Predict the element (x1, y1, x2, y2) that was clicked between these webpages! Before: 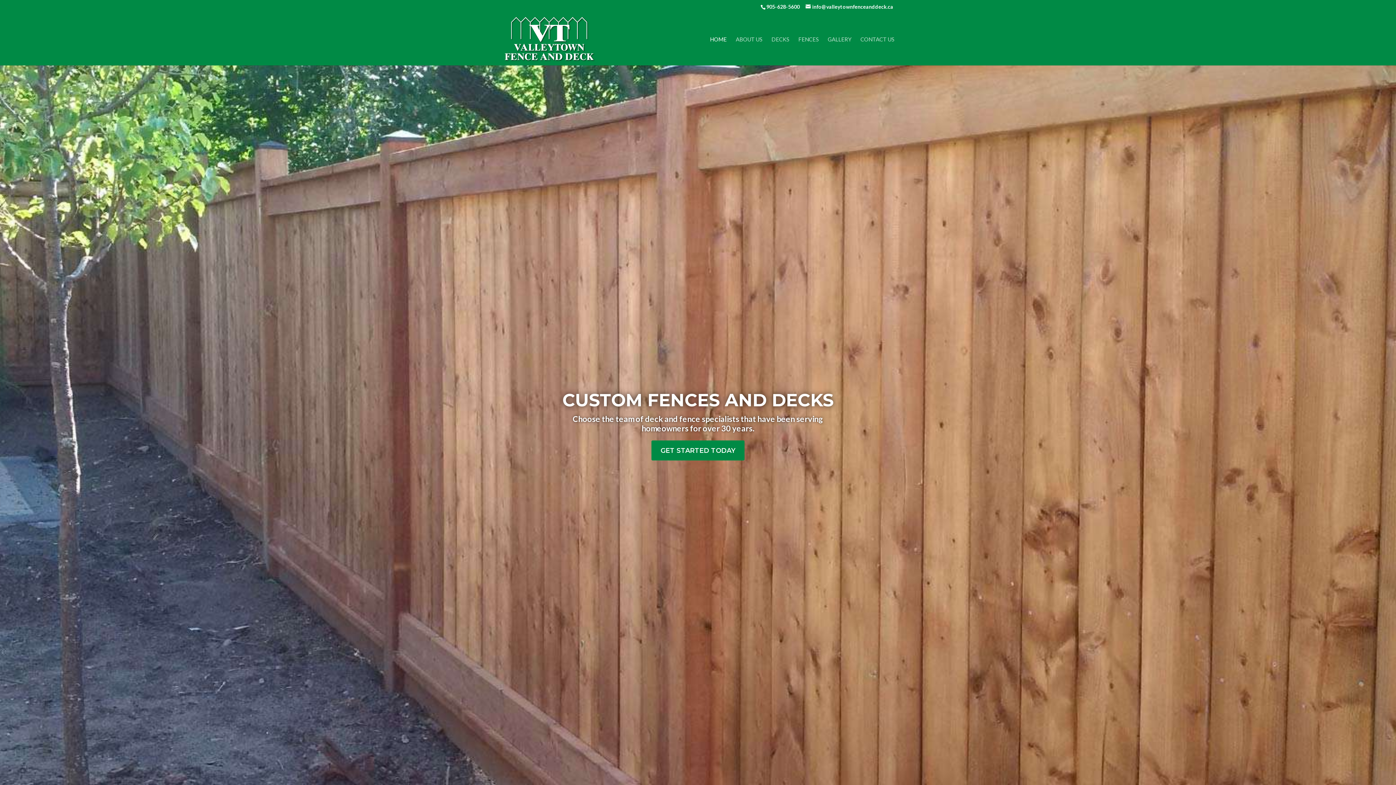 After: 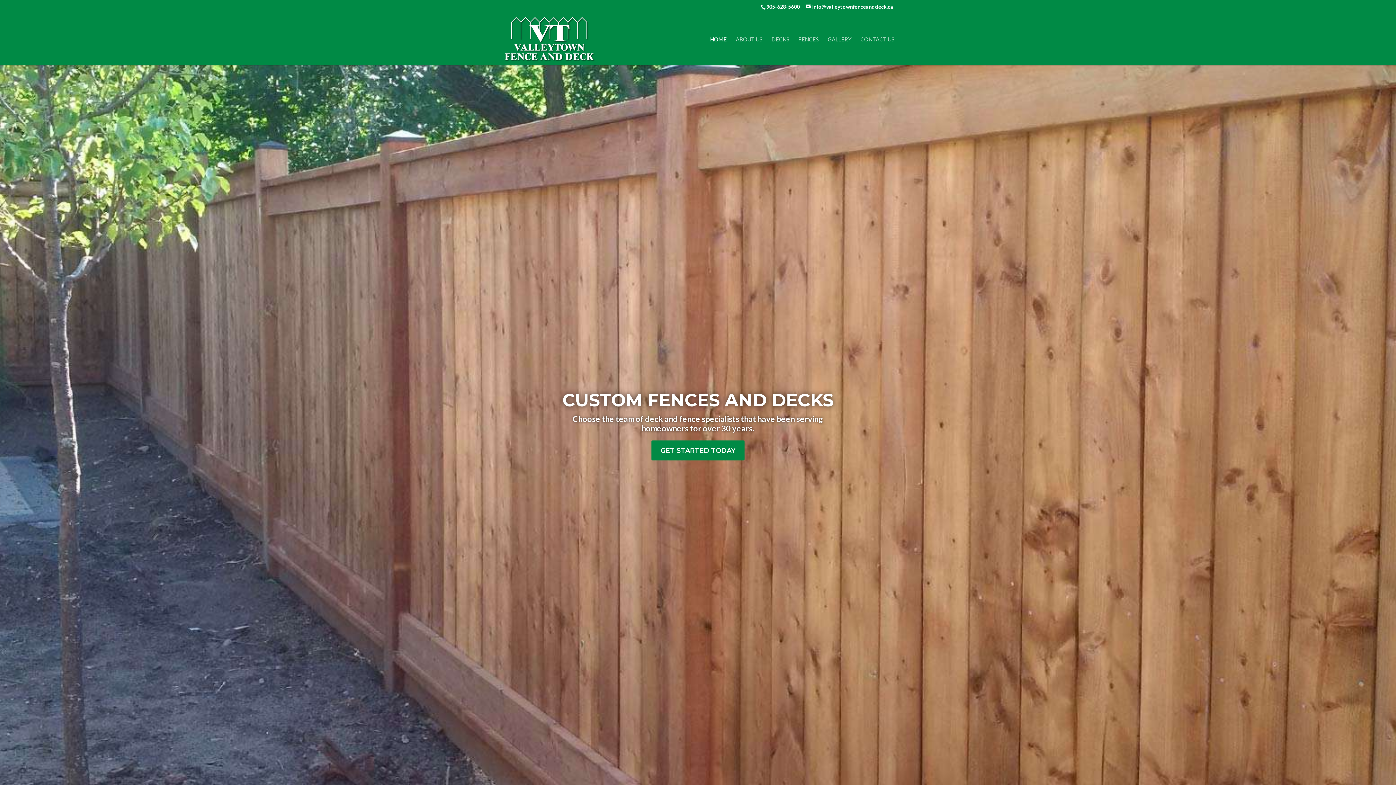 Action: bbox: (710, 36, 726, 65) label: HOME